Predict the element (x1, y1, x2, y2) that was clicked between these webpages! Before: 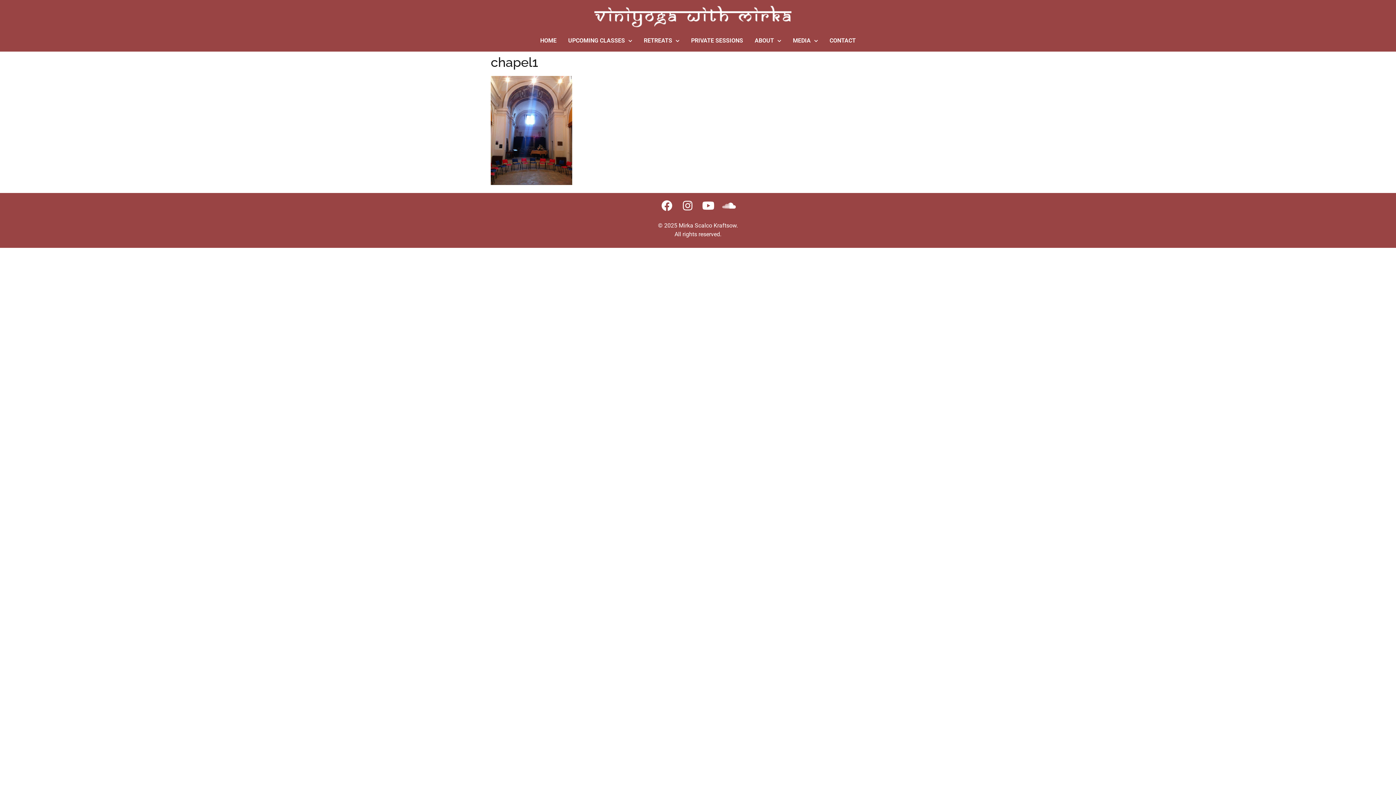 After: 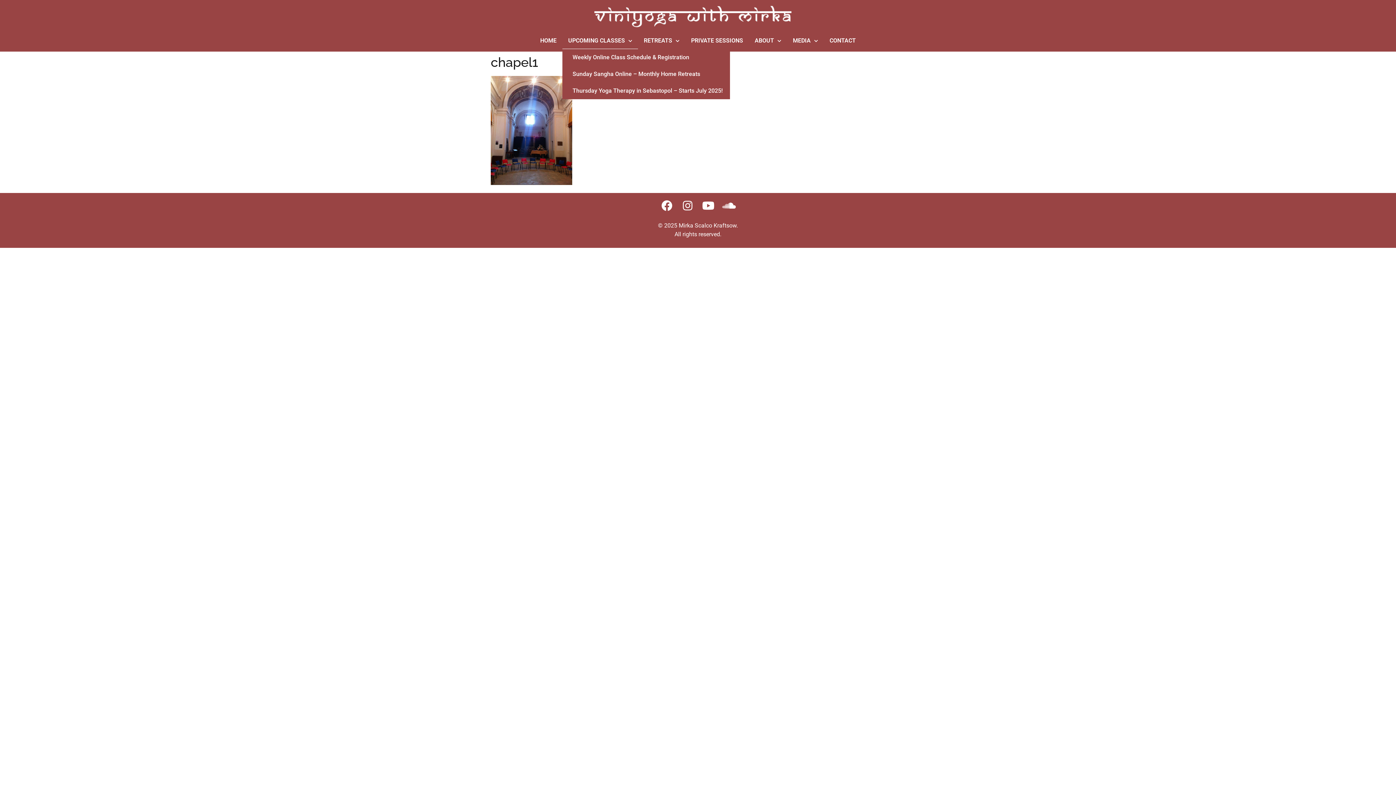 Action: bbox: (562, 32, 638, 49) label: UPCOMING CLASSES